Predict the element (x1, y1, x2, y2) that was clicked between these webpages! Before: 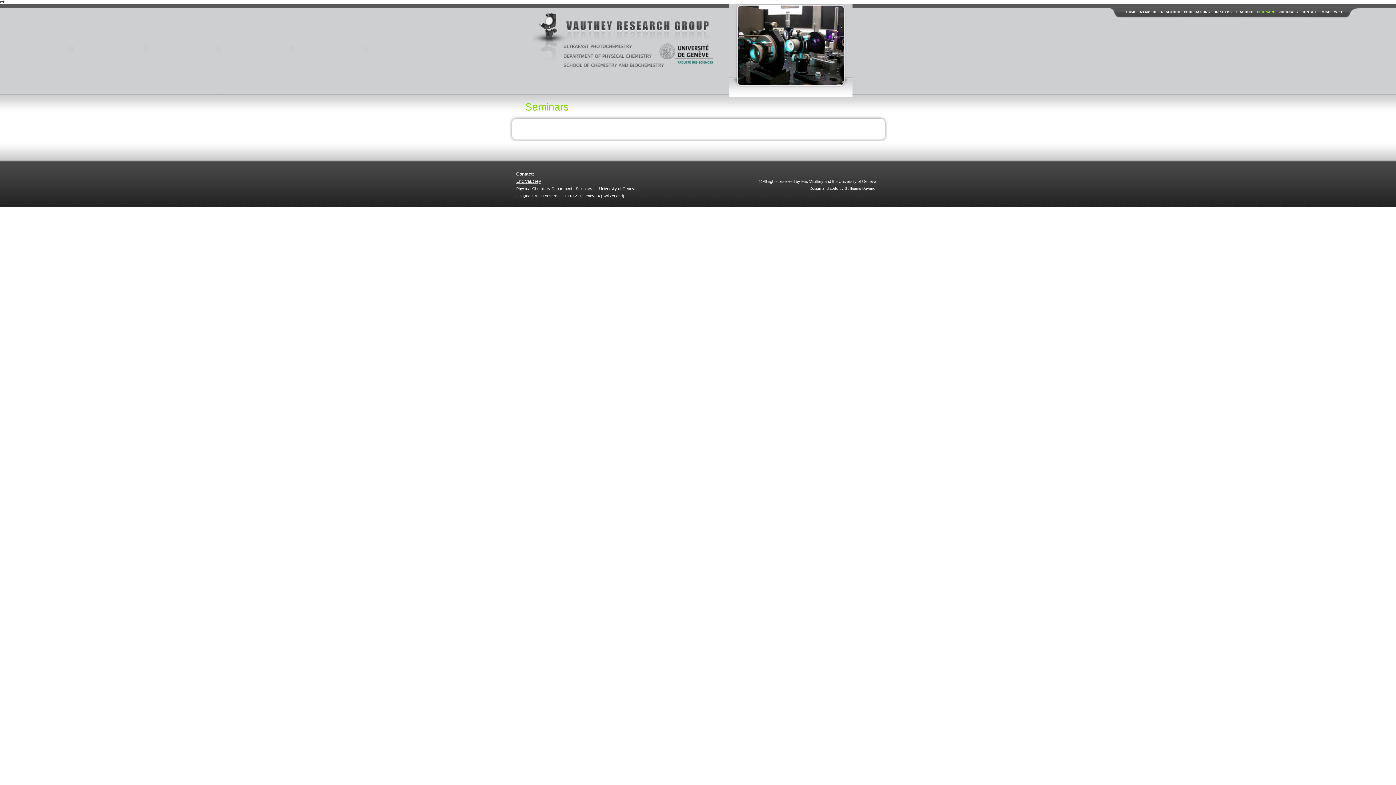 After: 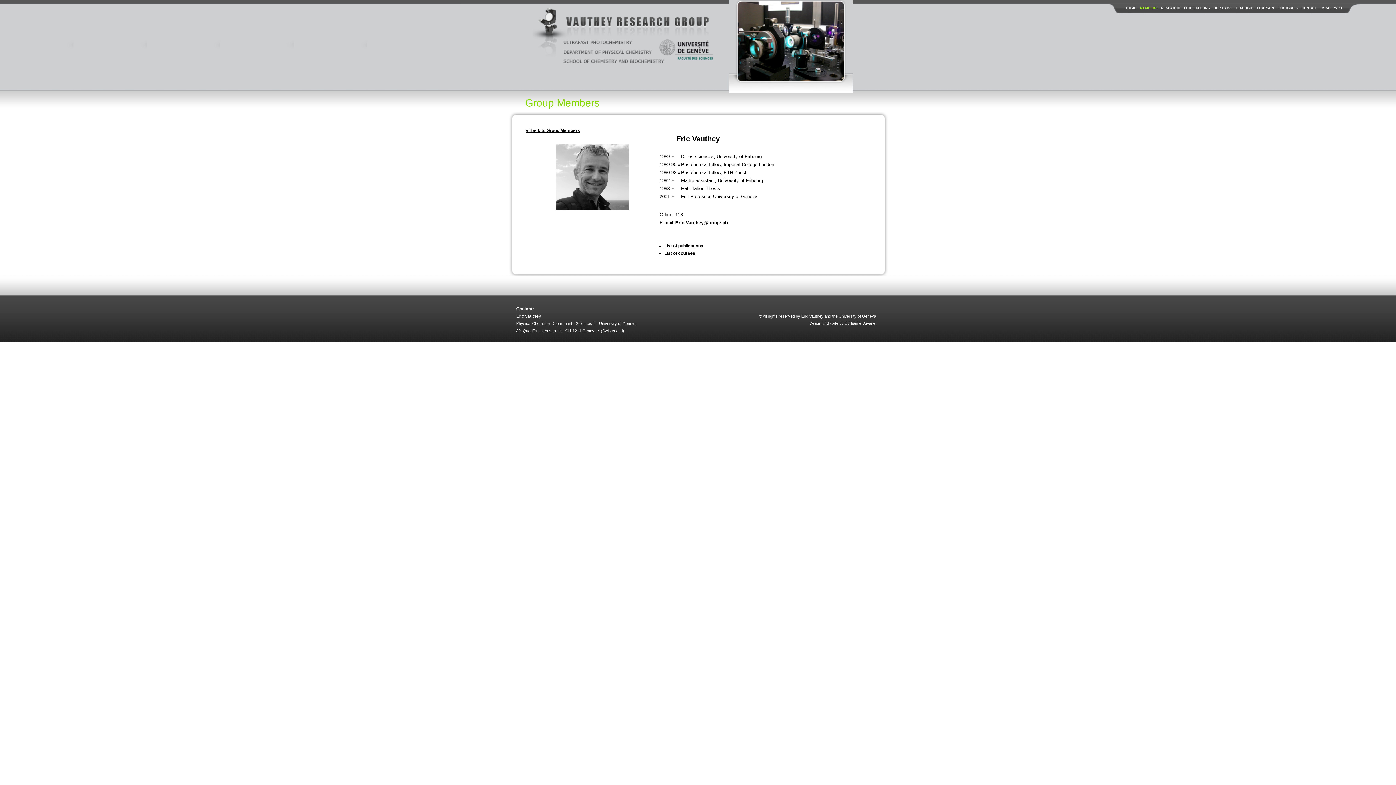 Action: label: Eric Vauthey bbox: (516, 178, 541, 184)